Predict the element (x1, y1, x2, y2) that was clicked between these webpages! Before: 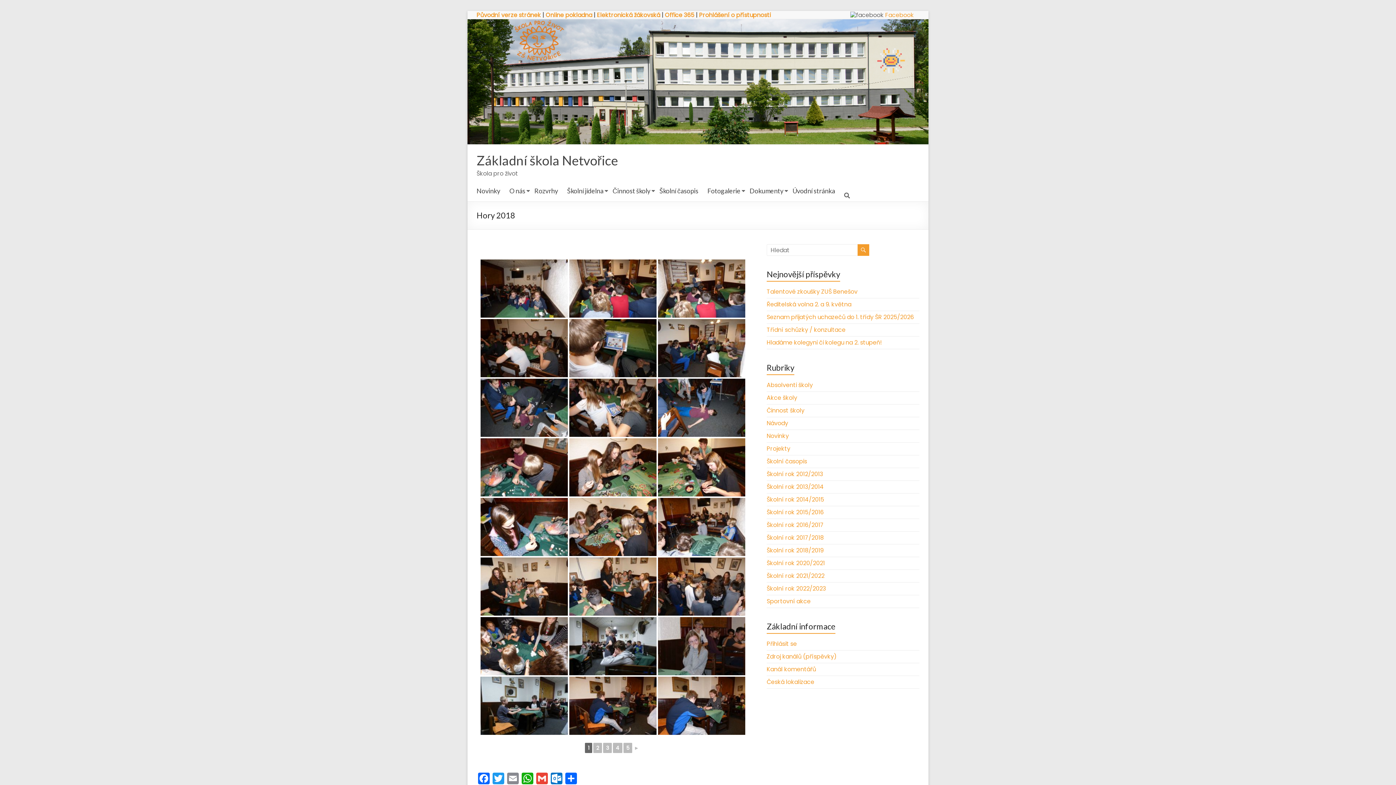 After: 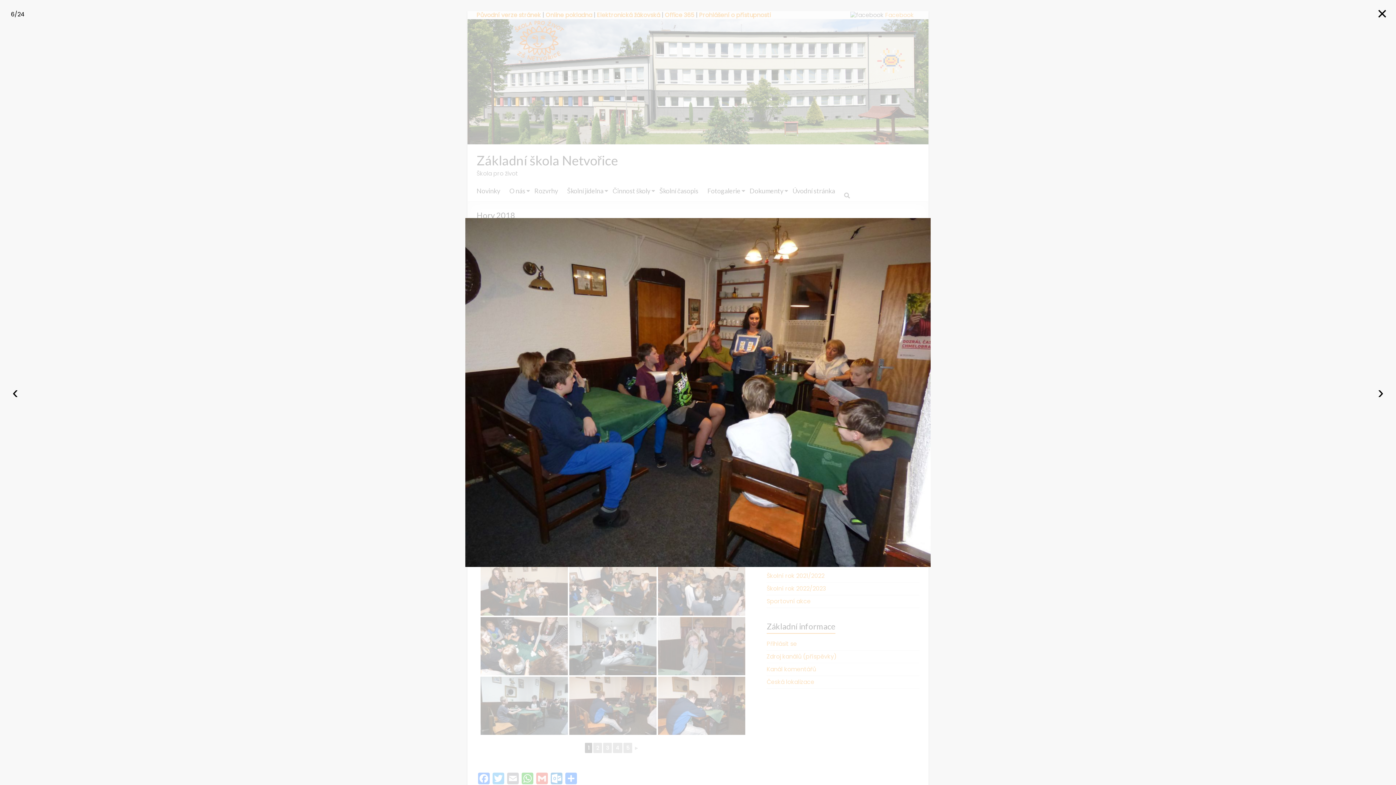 Action: bbox: (658, 319, 745, 377)